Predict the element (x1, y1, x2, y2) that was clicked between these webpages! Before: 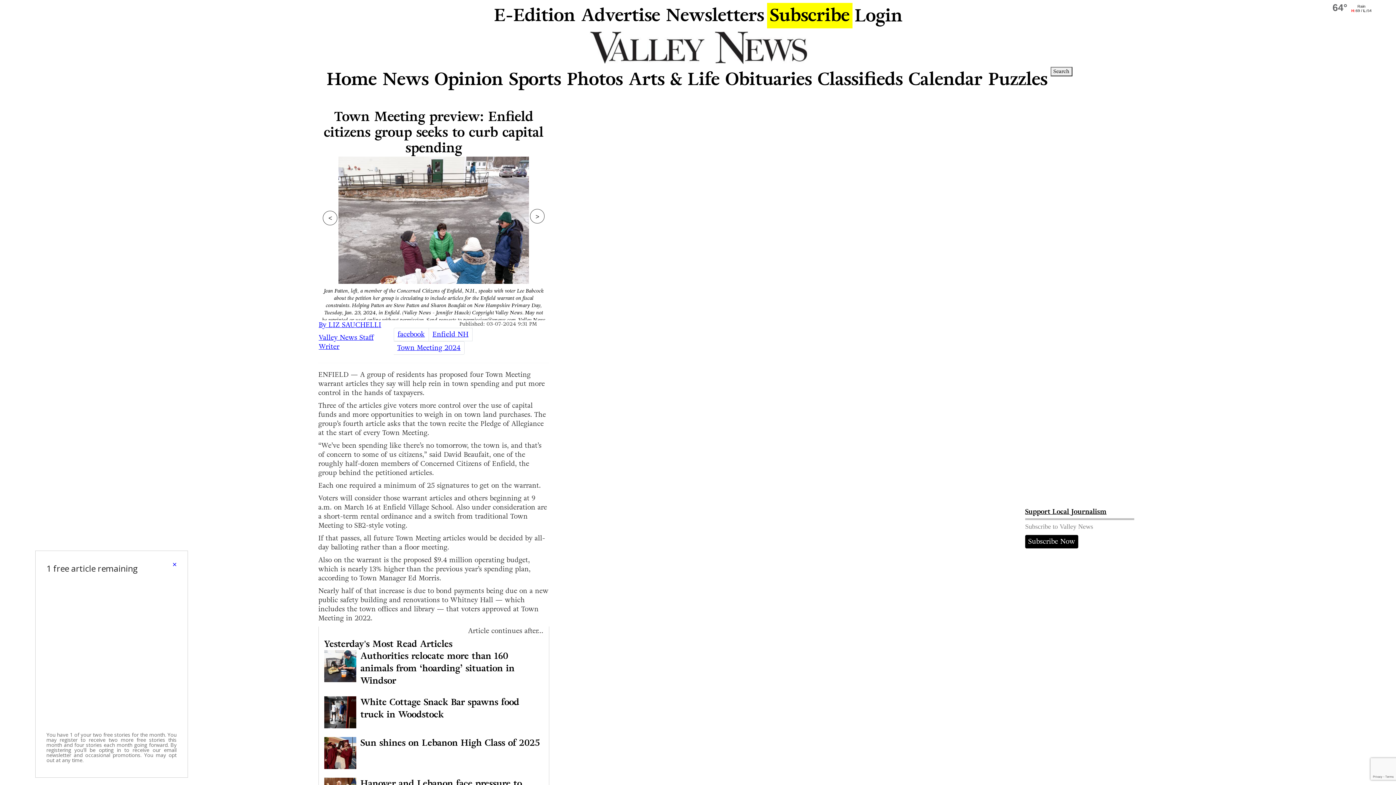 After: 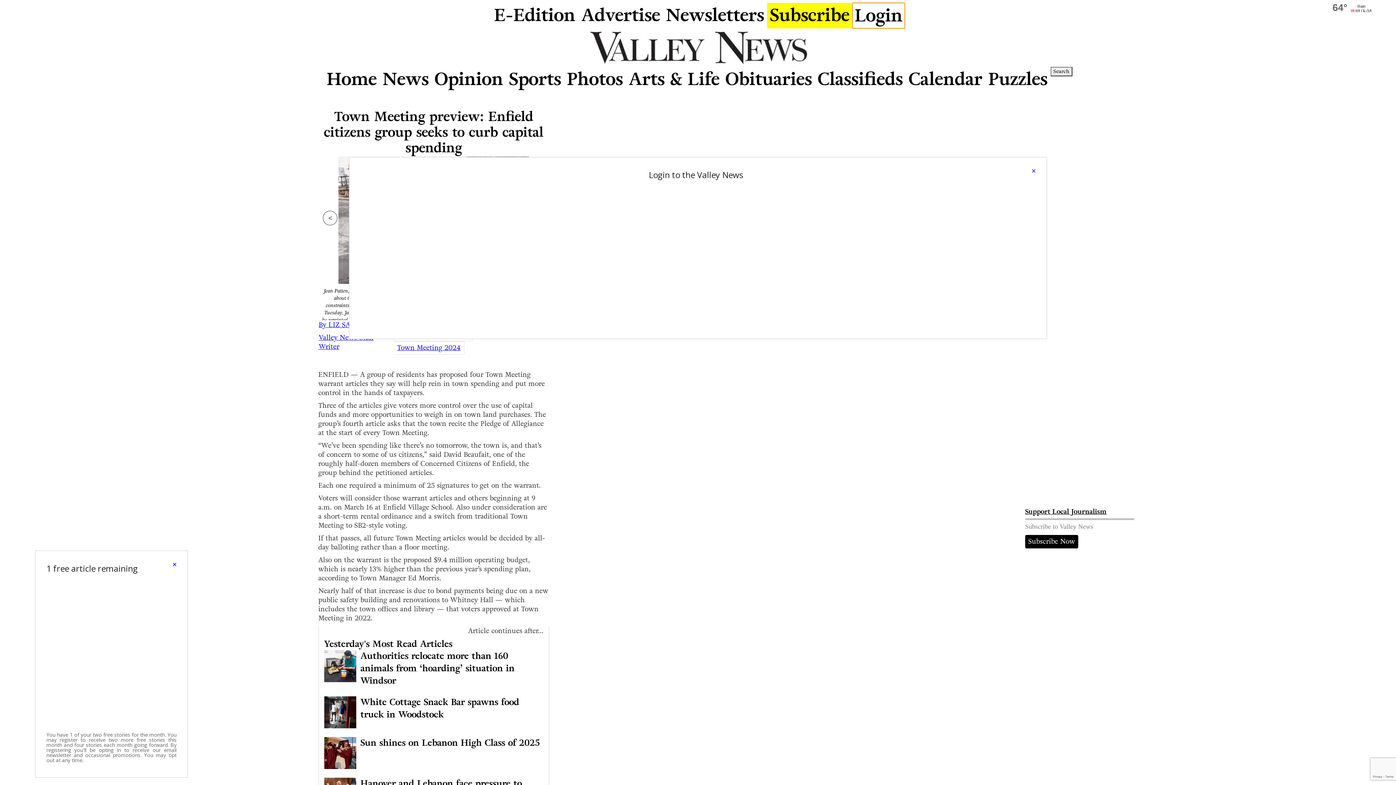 Action: label: Login bbox: (852, 2, 905, 28)